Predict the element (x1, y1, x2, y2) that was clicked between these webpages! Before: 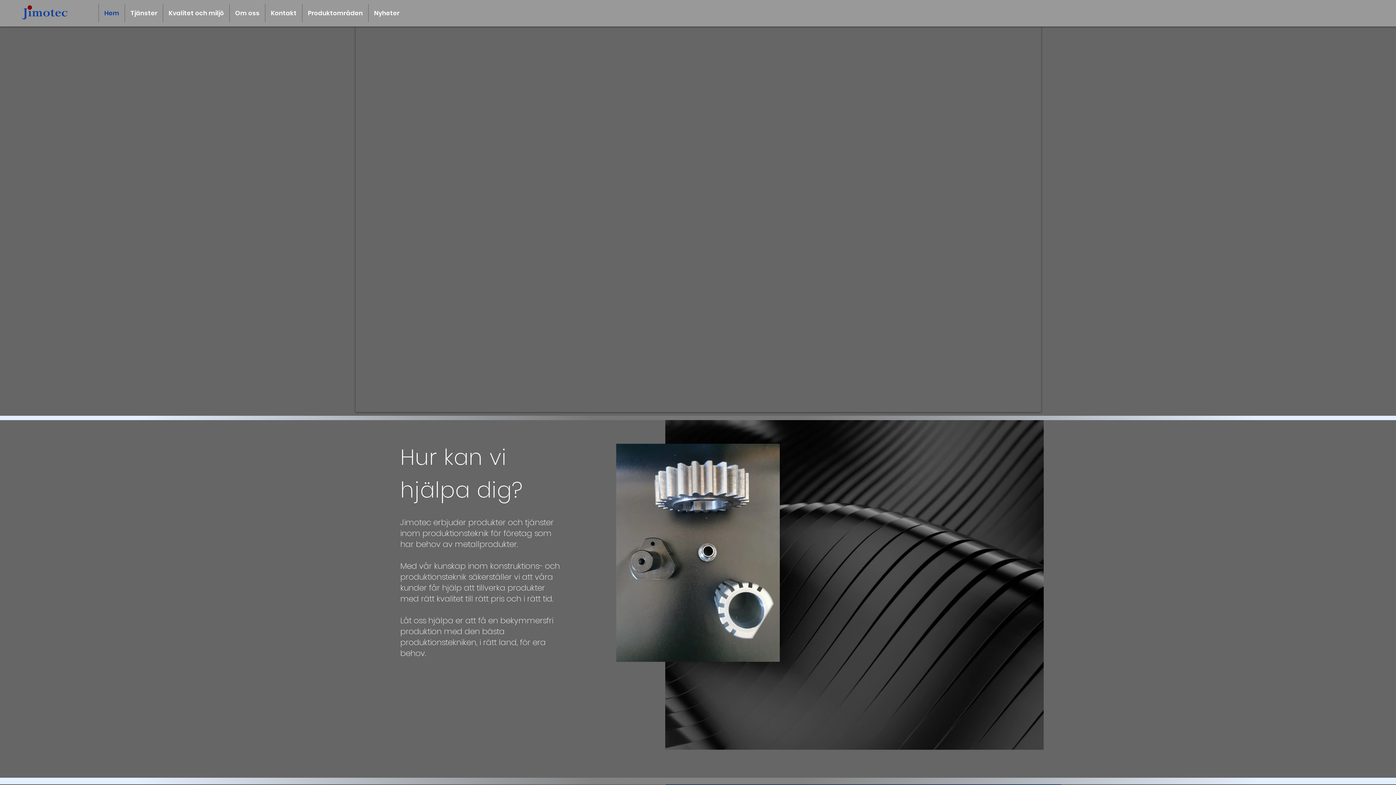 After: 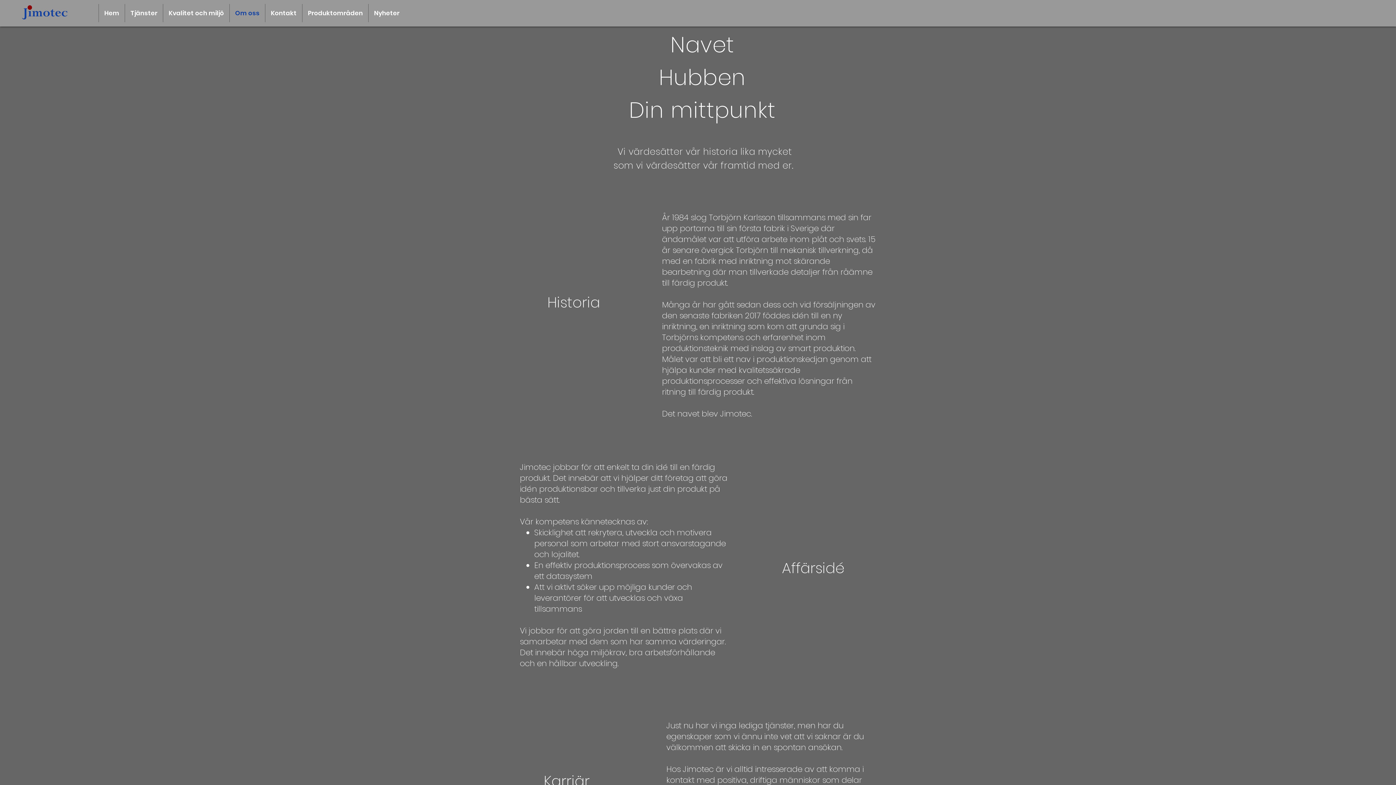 Action: bbox: (229, 4, 265, 22) label: Om oss